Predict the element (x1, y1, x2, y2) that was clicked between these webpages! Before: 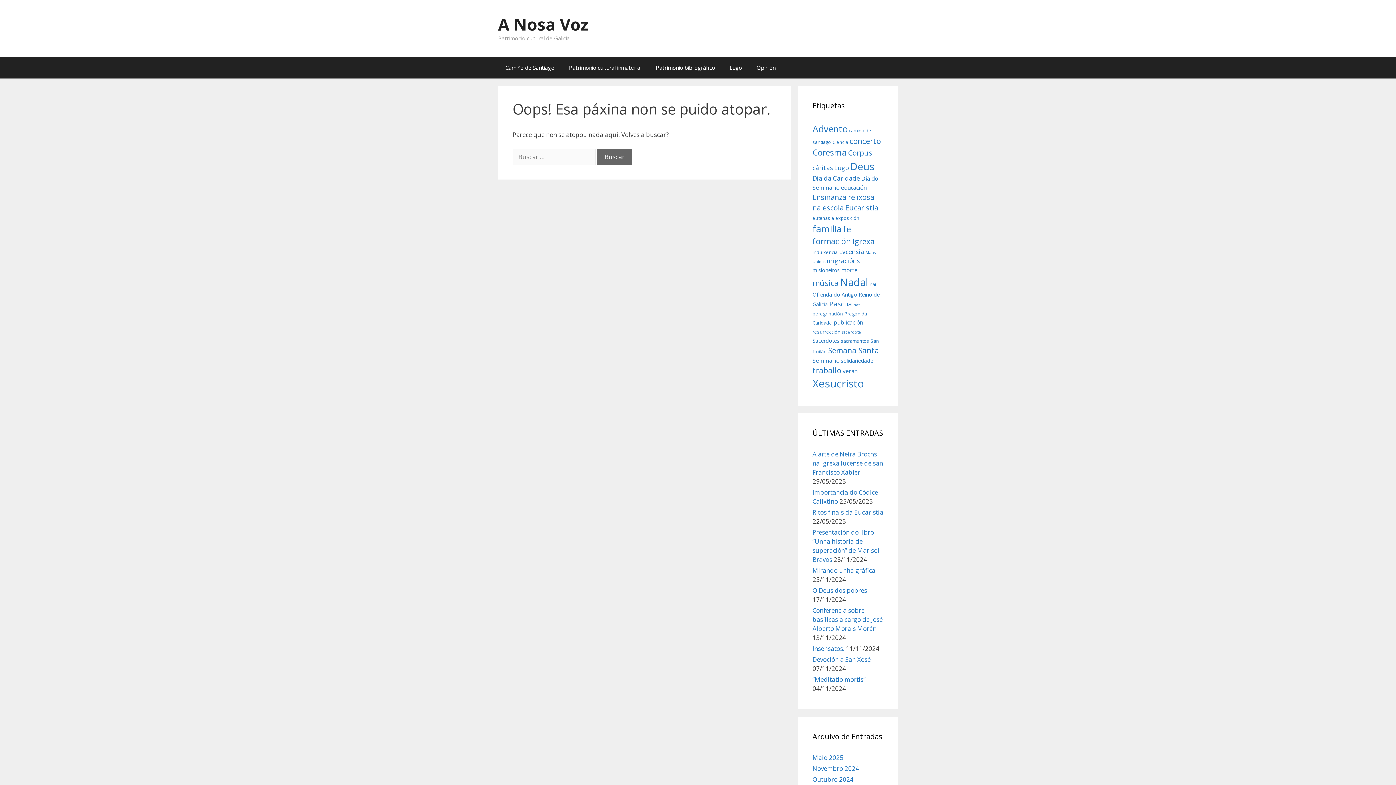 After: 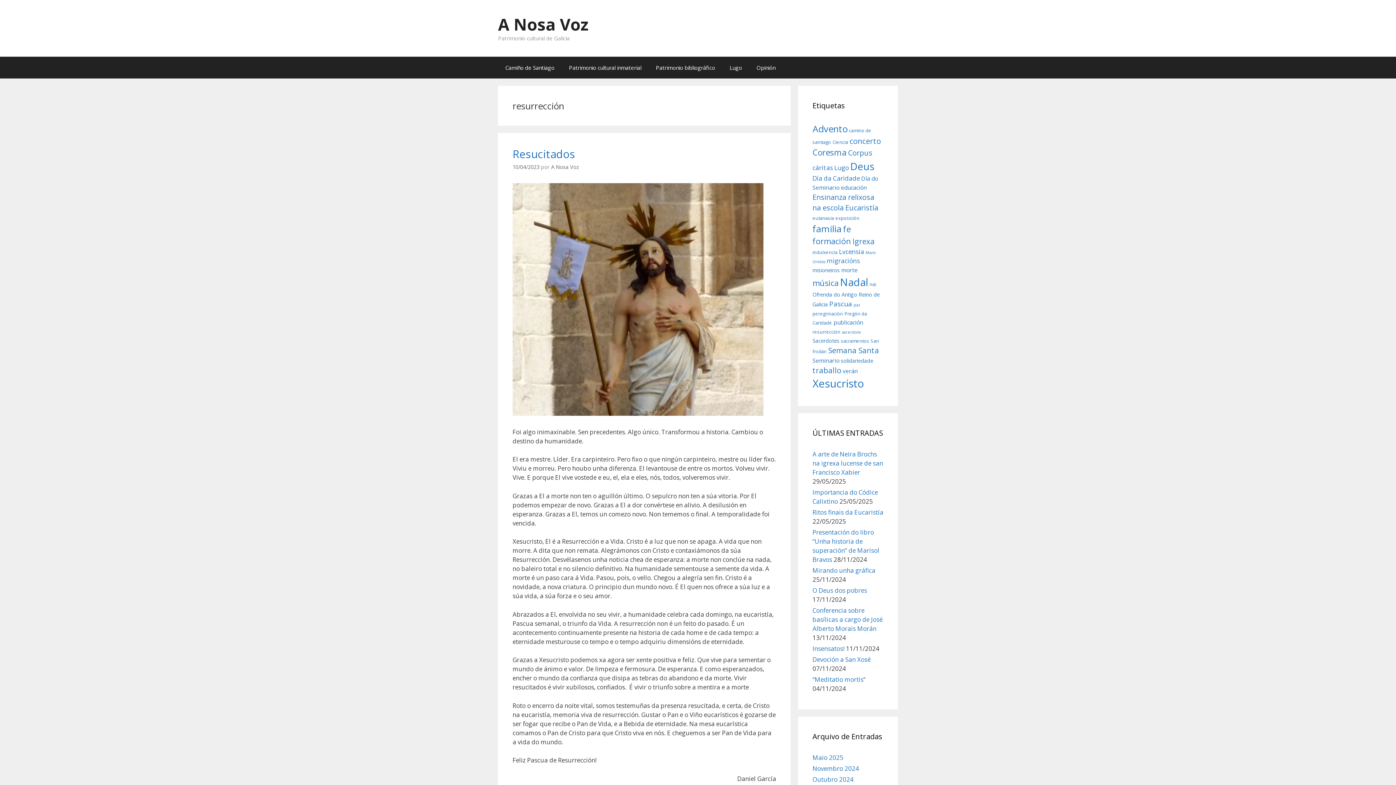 Action: bbox: (812, 328, 840, 335) label: resurrección (6 items)